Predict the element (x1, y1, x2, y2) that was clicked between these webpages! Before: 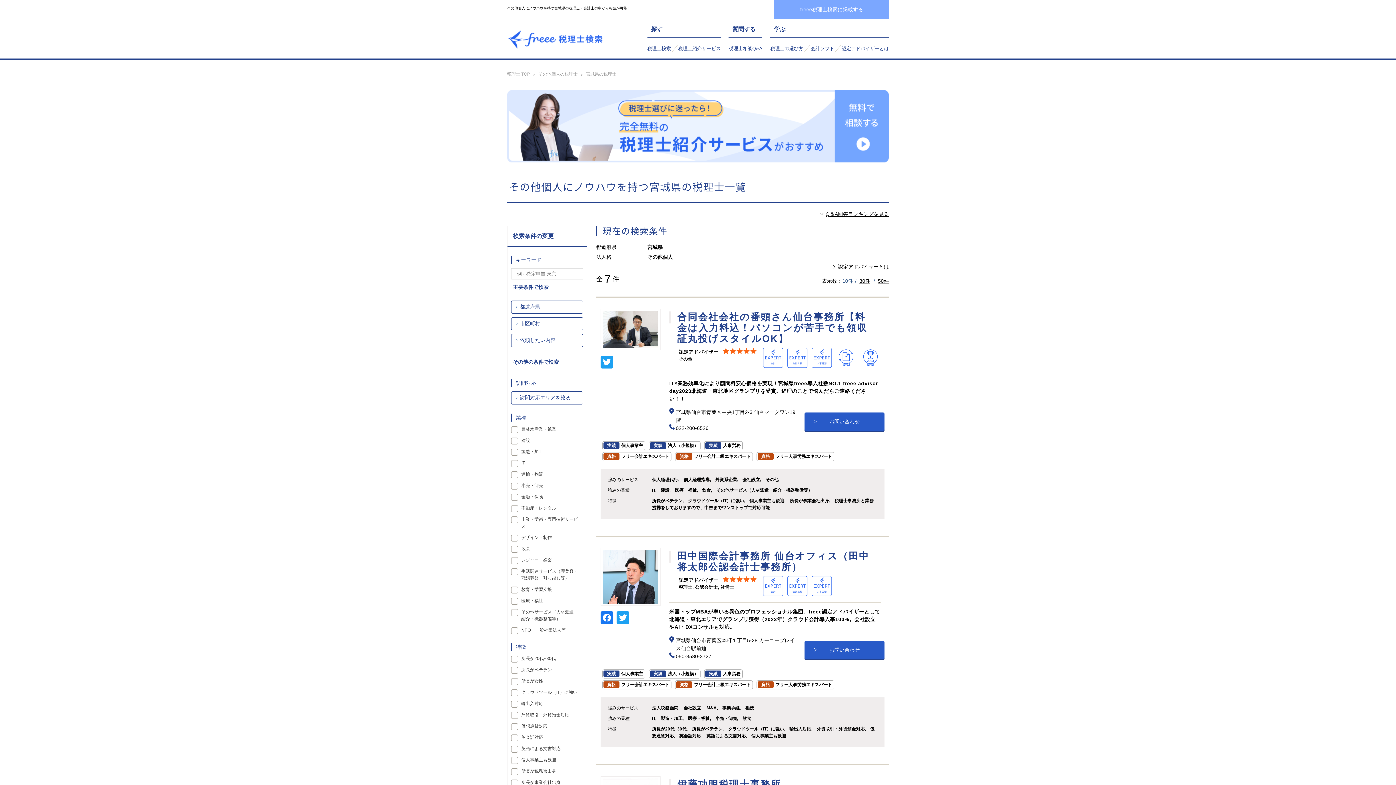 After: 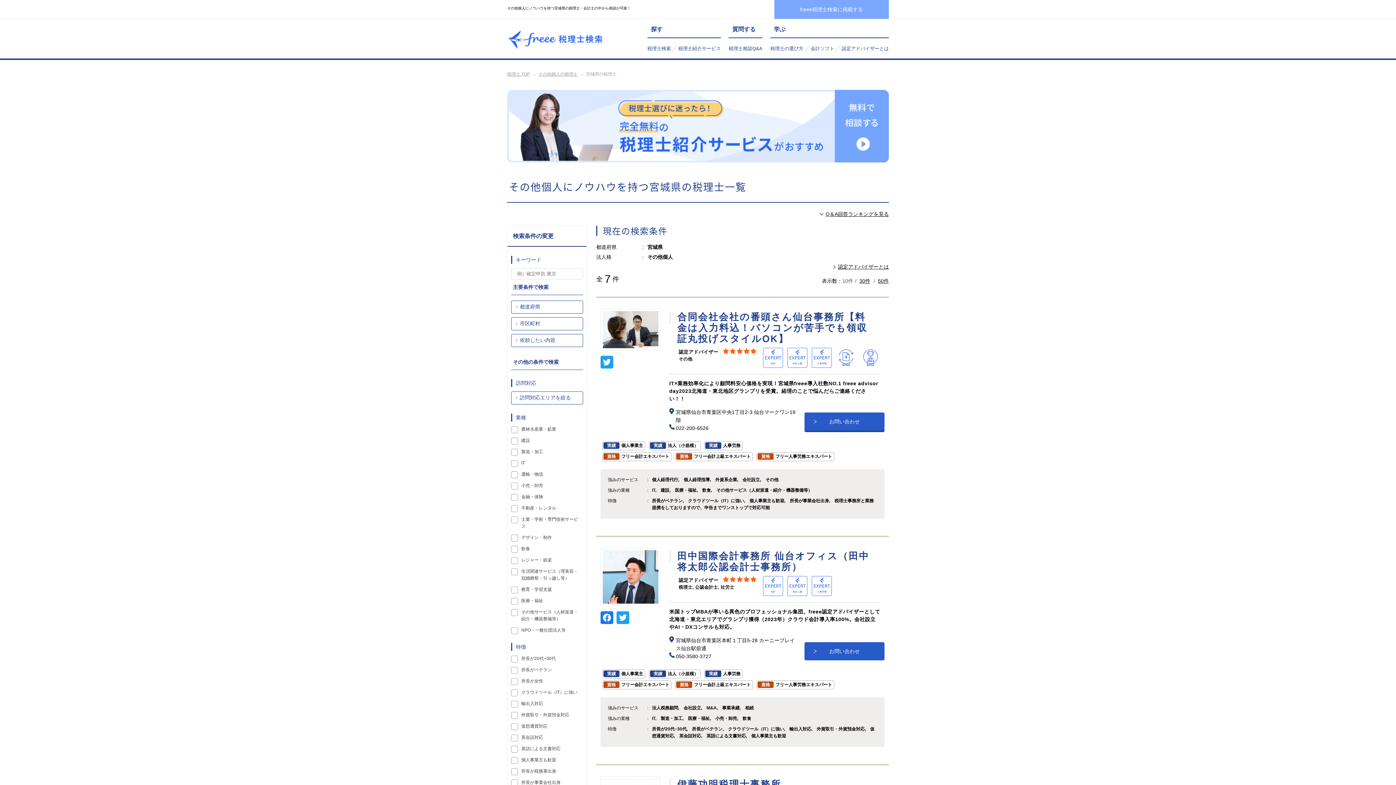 Action: label: お問い合わせ bbox: (804, 640, 884, 659)